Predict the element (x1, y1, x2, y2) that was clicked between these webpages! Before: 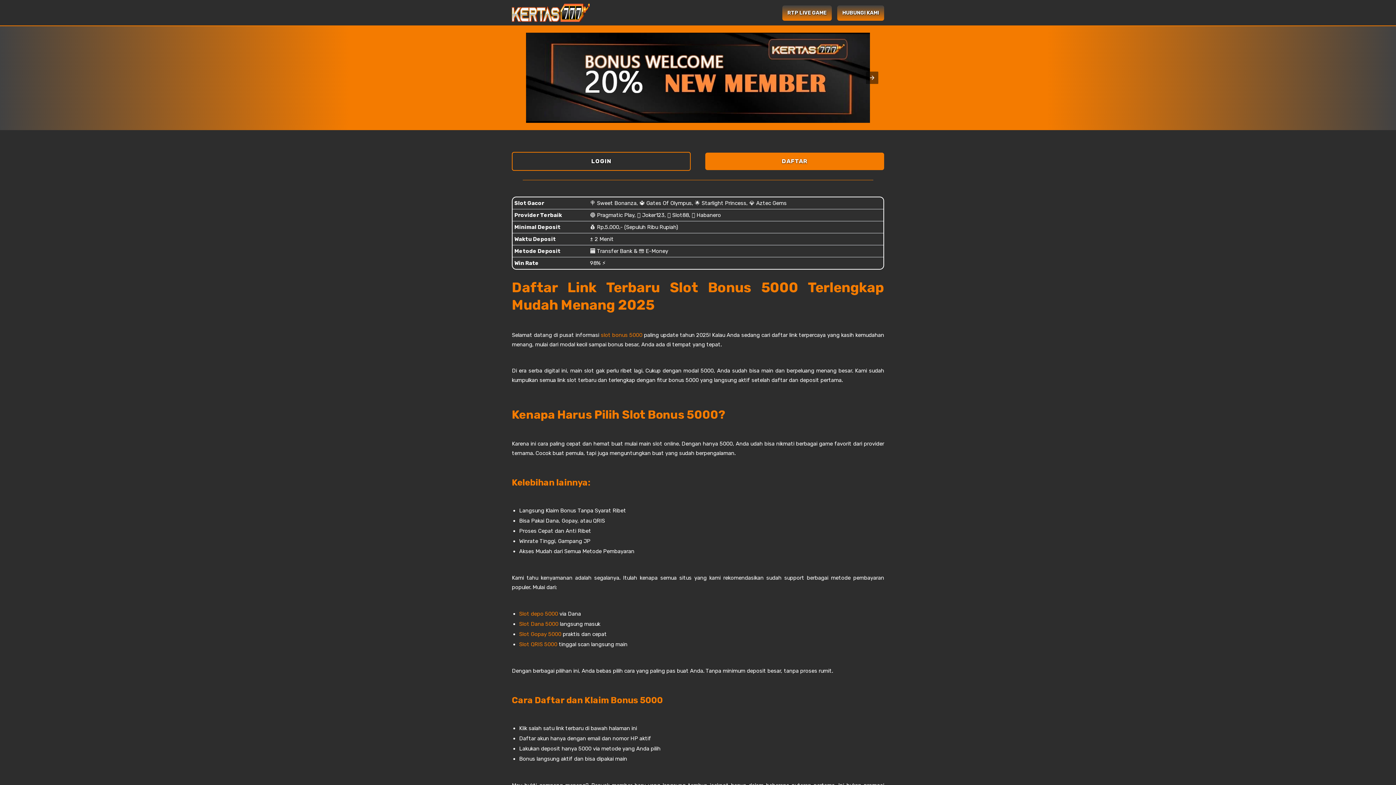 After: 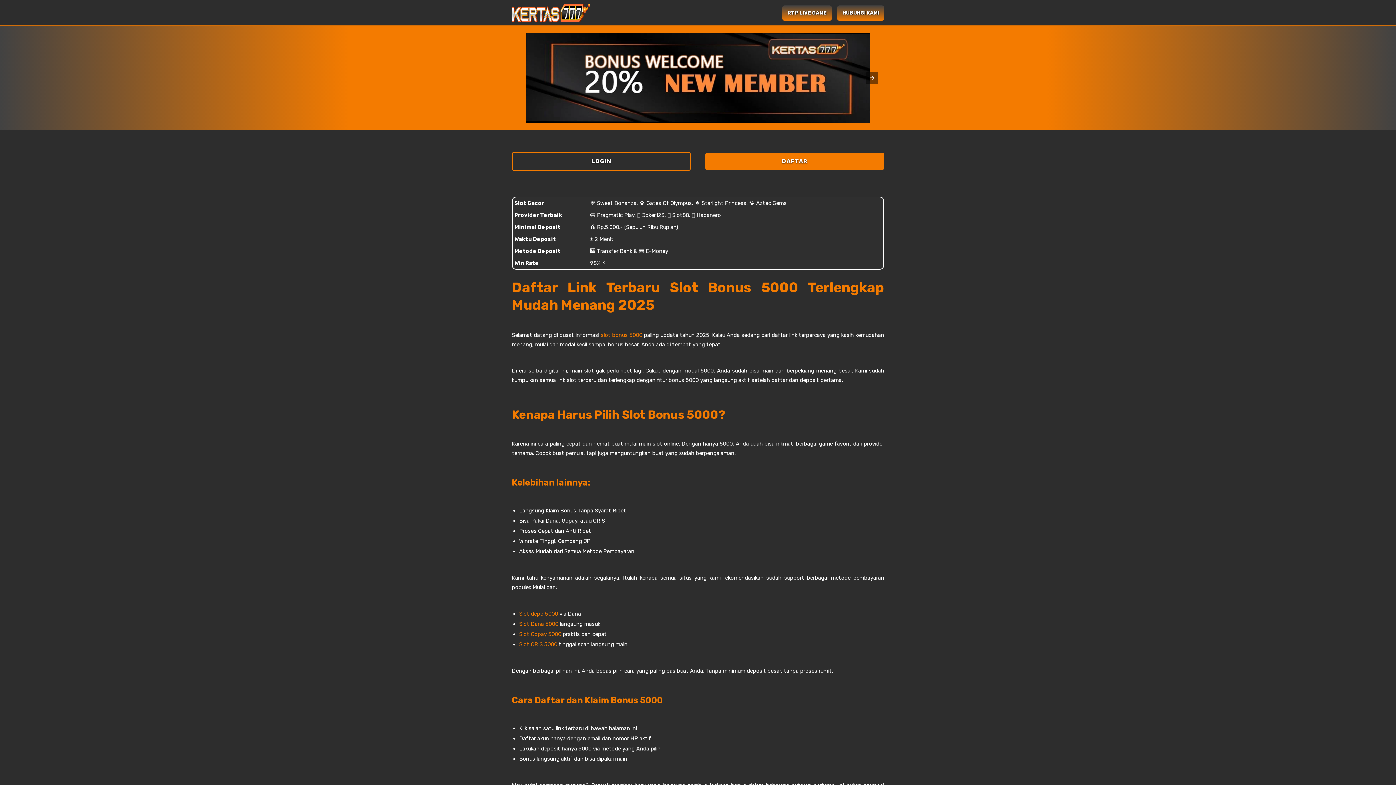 Action: bbox: (512, 1, 589, 23)